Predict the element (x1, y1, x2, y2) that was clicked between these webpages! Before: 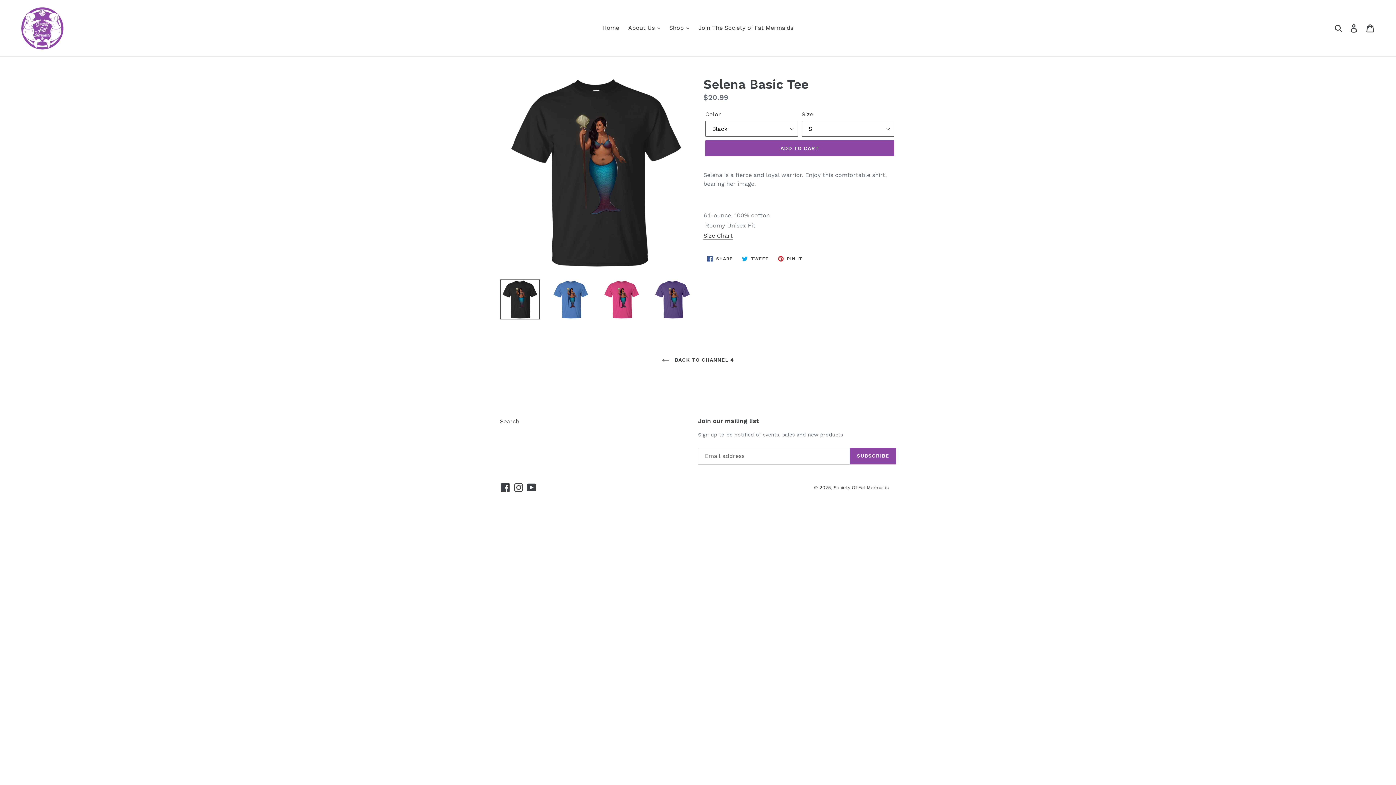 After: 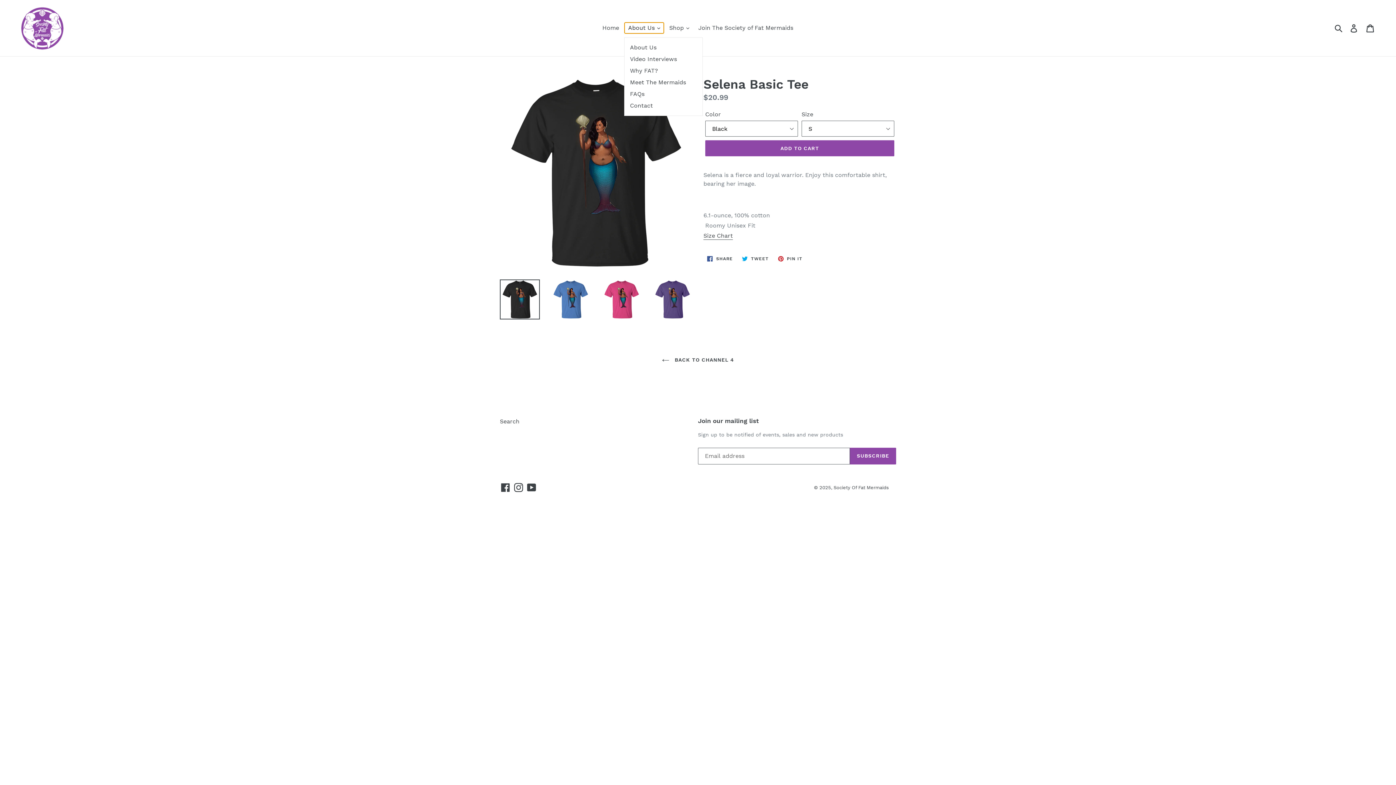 Action: bbox: (624, 22, 664, 33) label: About Us 